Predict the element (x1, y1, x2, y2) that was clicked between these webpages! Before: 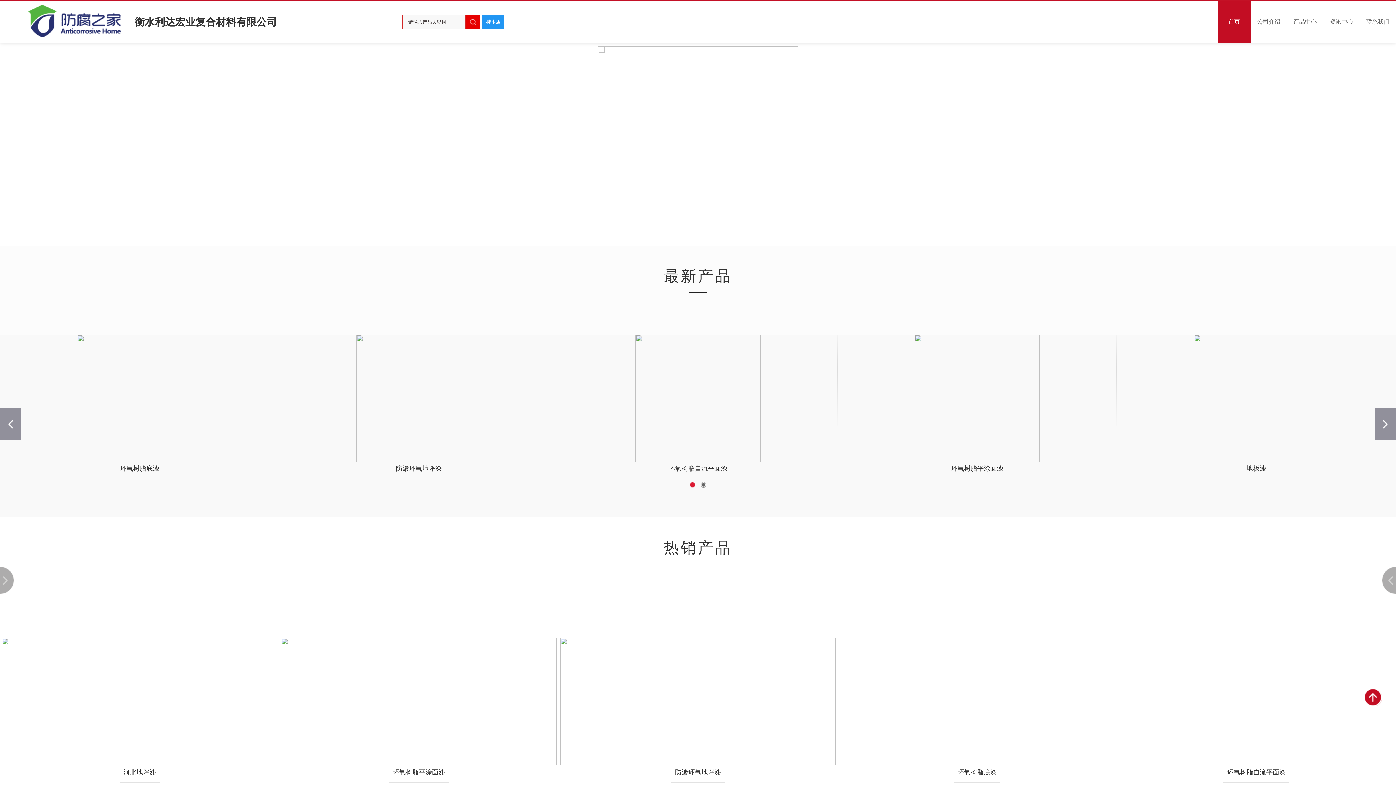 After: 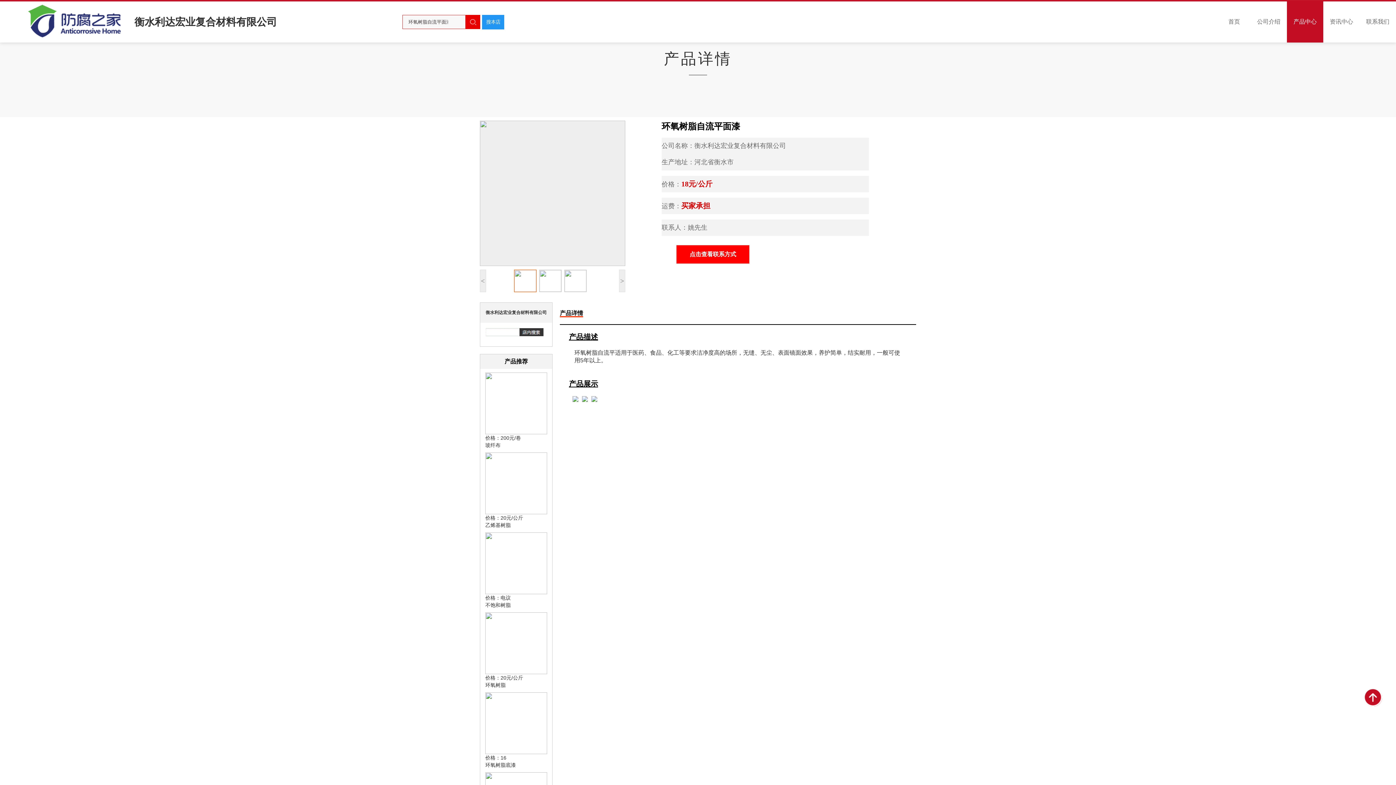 Action: label:  

环氧树脂自流平面漆 bbox: (1179, 334, 1333, 472)